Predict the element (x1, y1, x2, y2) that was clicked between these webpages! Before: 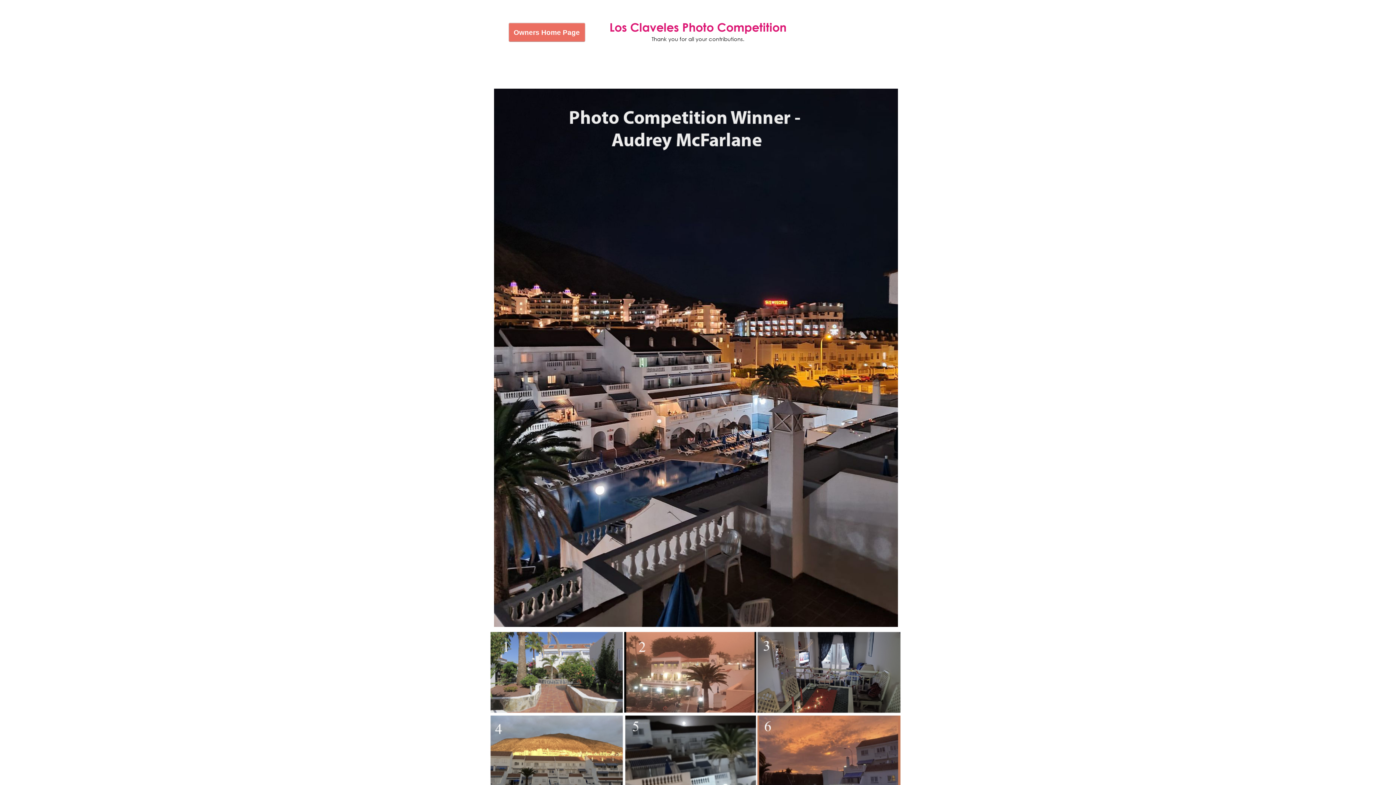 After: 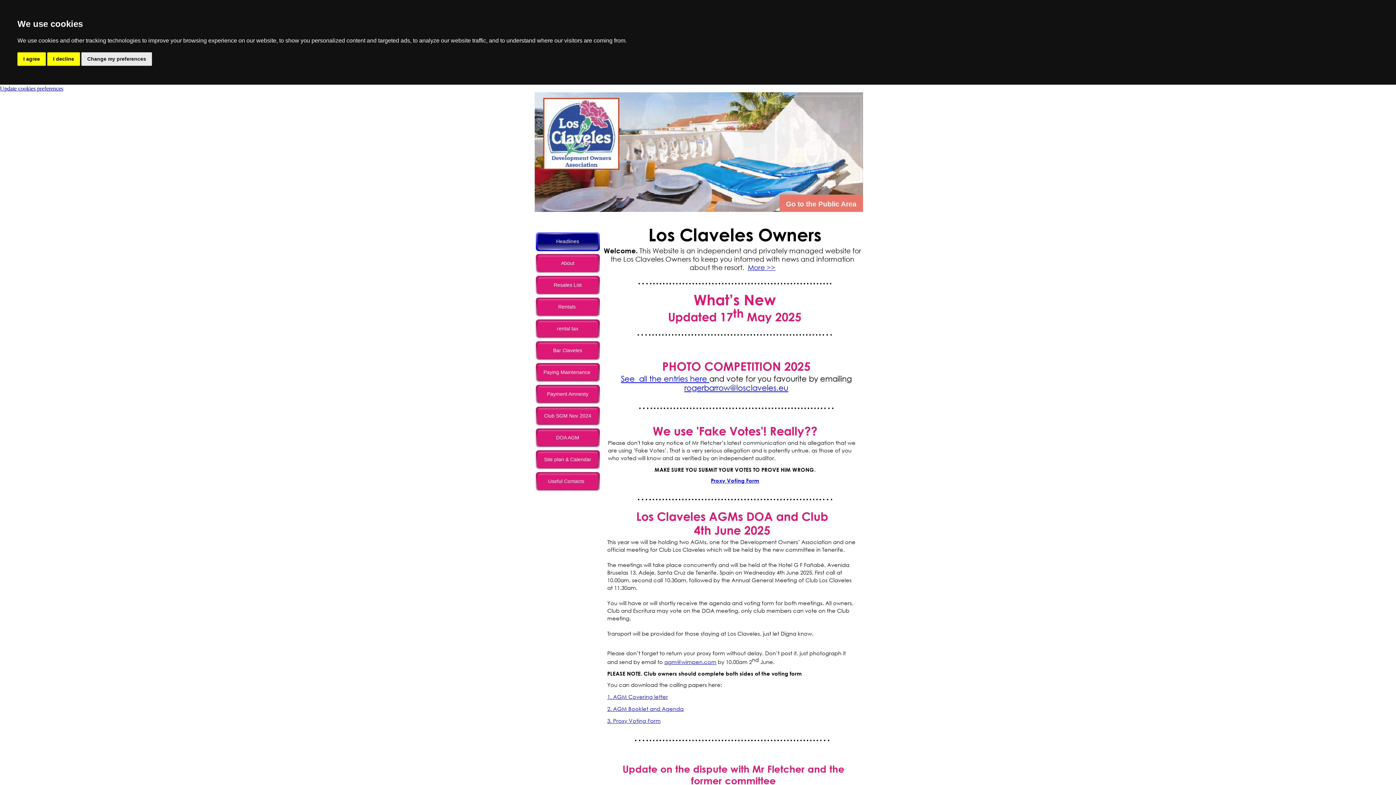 Action: bbox: (508, 22, 586, 42) label: Owners Home Page